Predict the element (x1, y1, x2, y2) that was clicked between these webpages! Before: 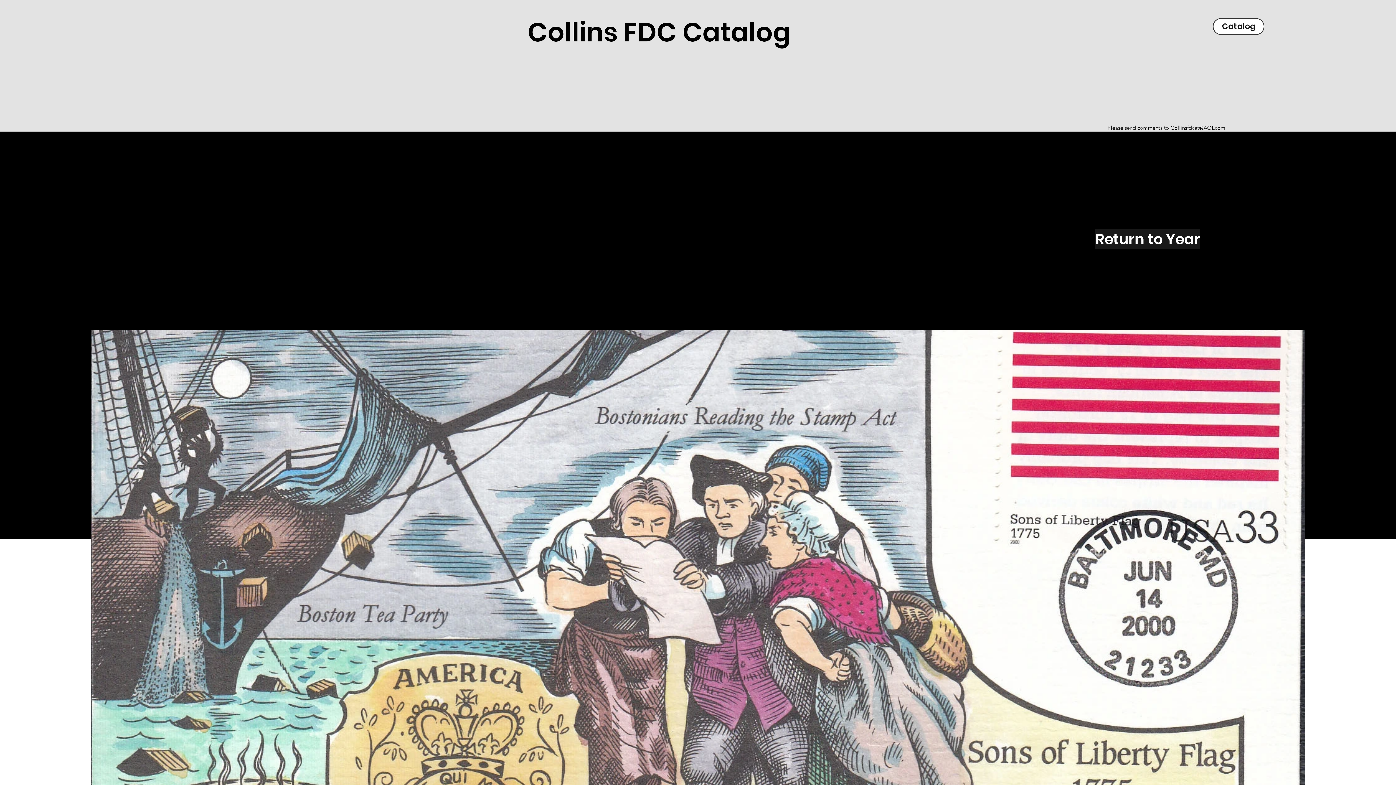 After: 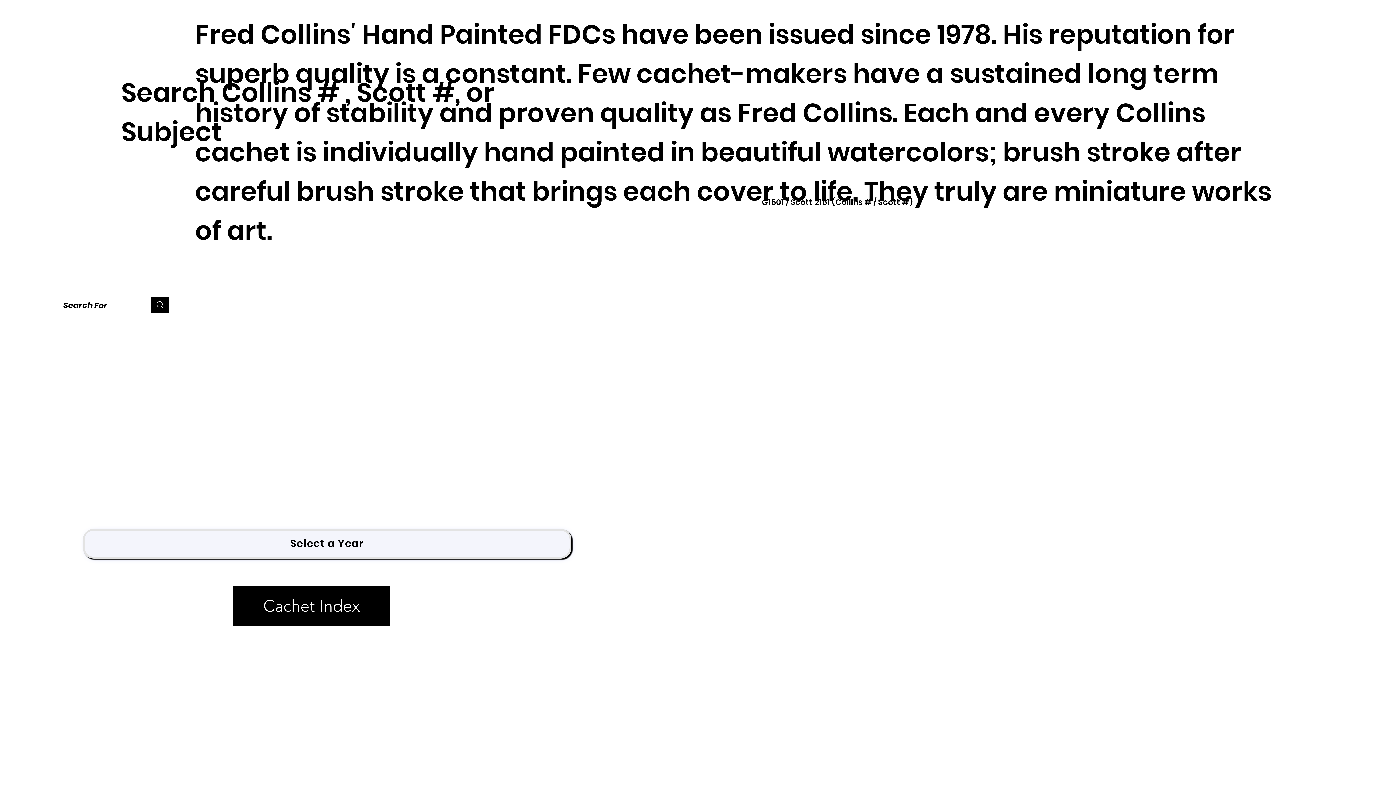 Action: label: Catalog bbox: (1213, 18, 1264, 34)